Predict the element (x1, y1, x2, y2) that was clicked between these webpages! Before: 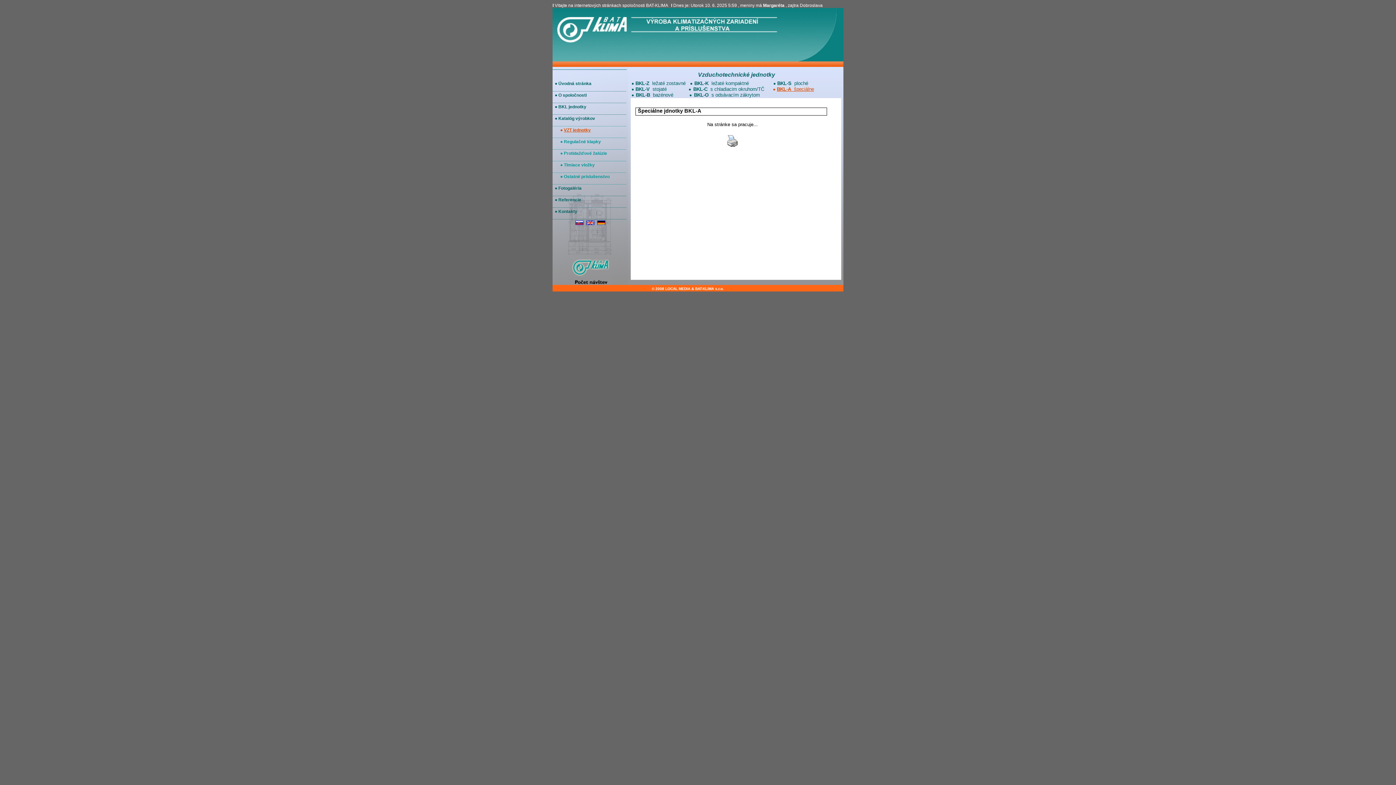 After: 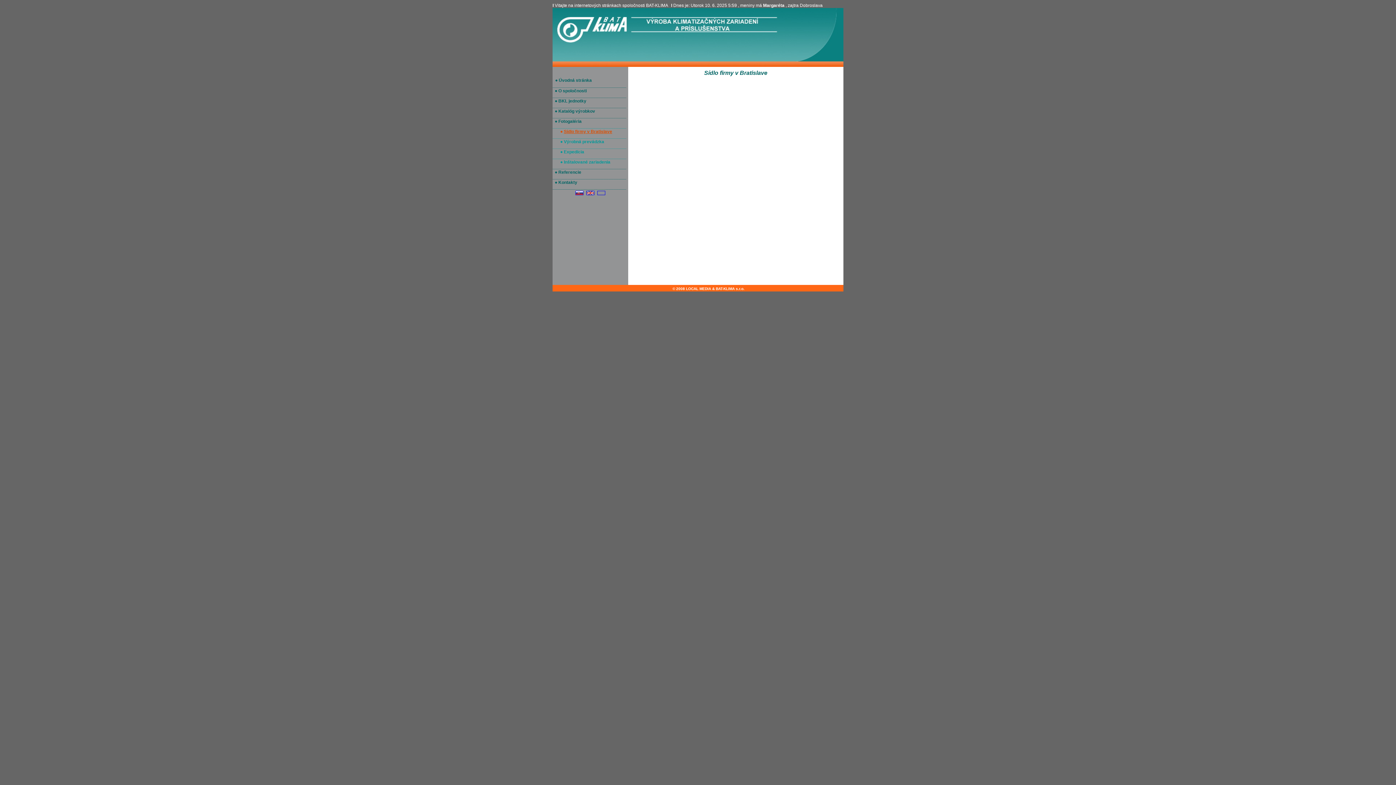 Action: label: Fotogaléria bbox: (558, 185, 581, 190)